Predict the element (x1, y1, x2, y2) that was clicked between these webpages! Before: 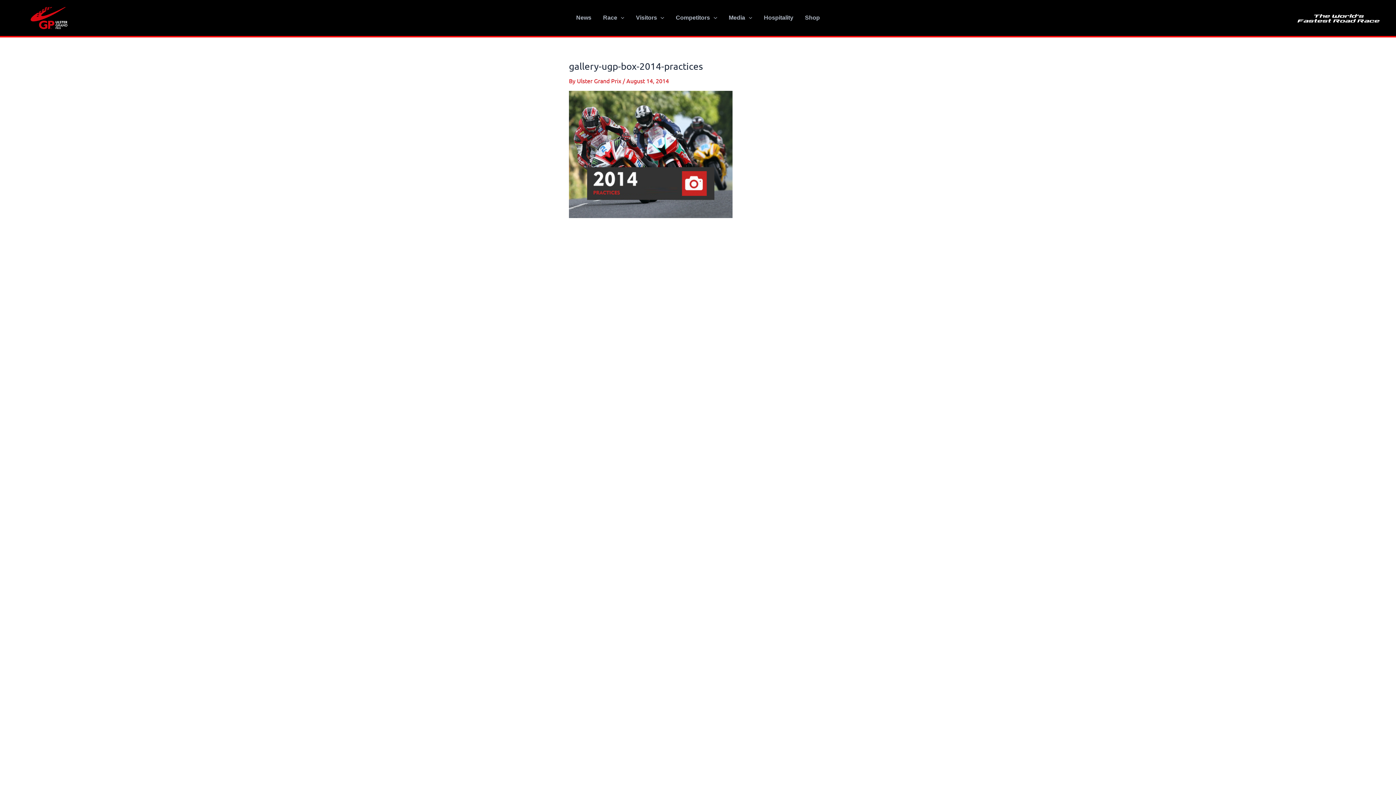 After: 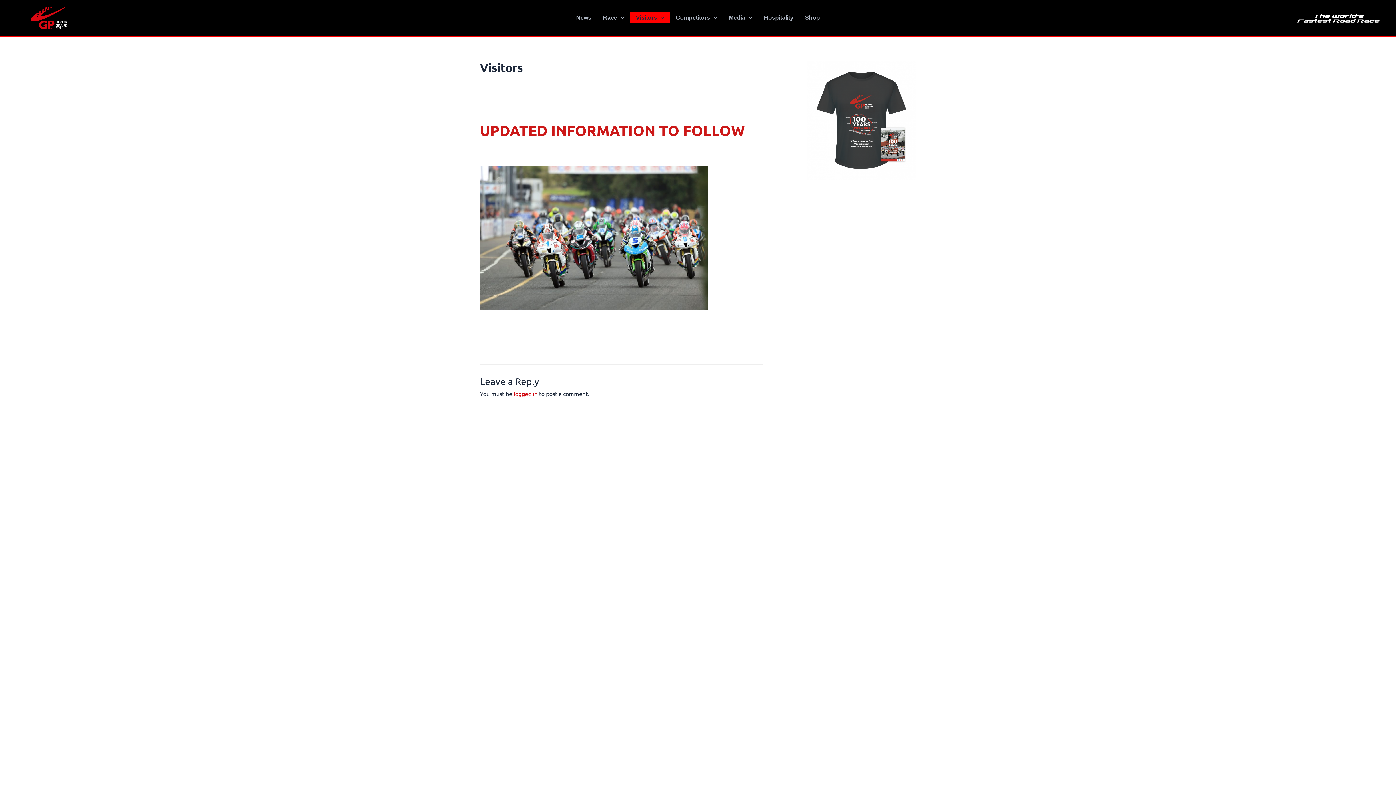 Action: bbox: (630, 12, 670, 23) label: Visitors